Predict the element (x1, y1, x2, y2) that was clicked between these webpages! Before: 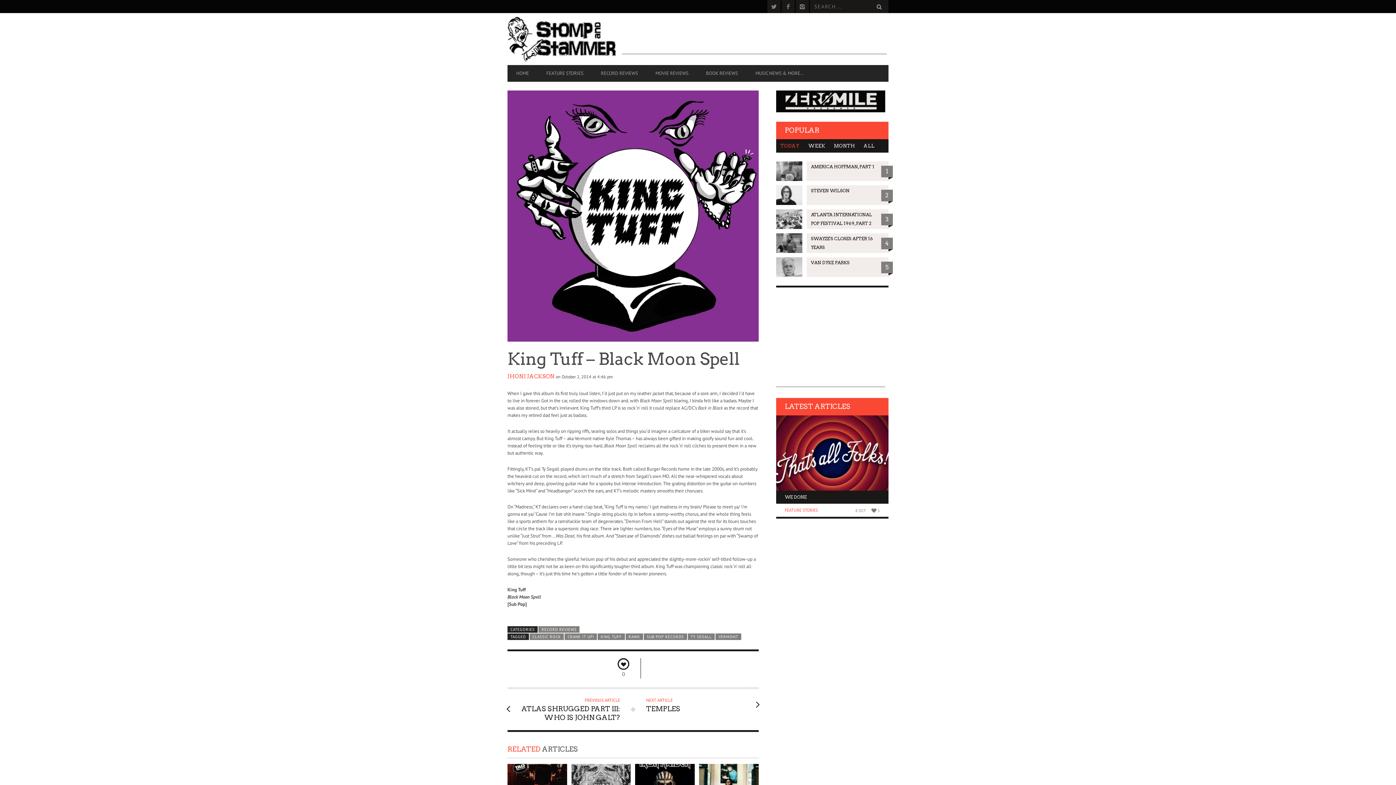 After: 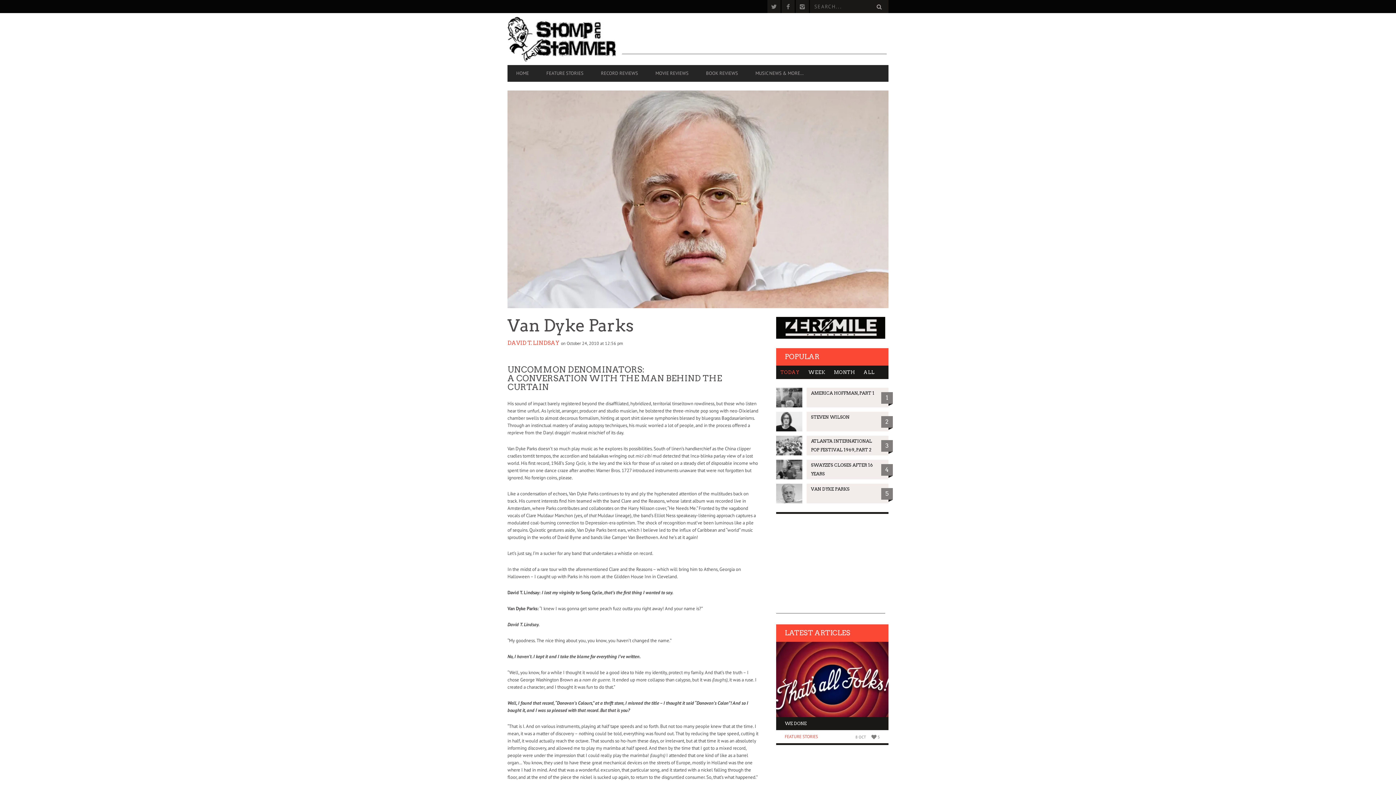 Action: bbox: (776, 257, 888, 277) label: VAN DYKE PARKS
5